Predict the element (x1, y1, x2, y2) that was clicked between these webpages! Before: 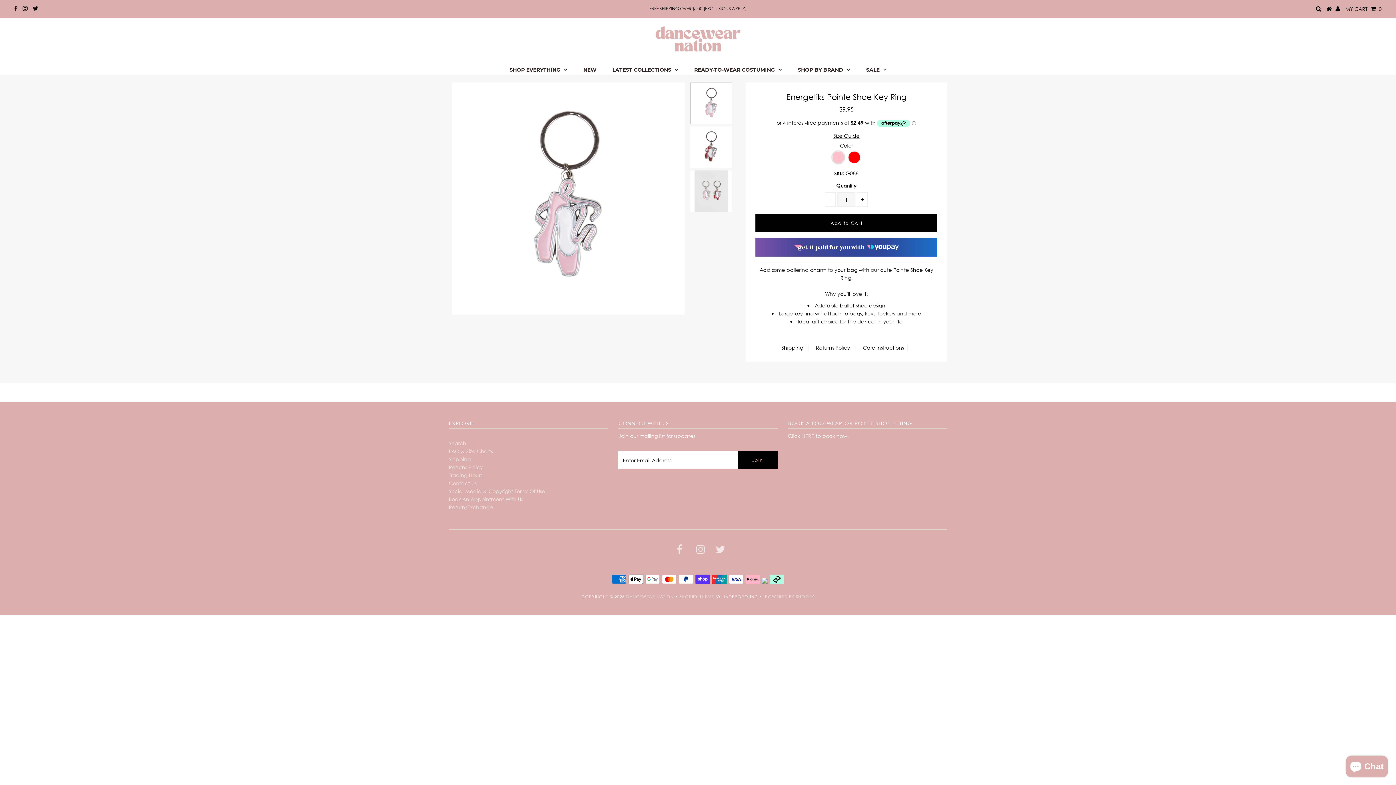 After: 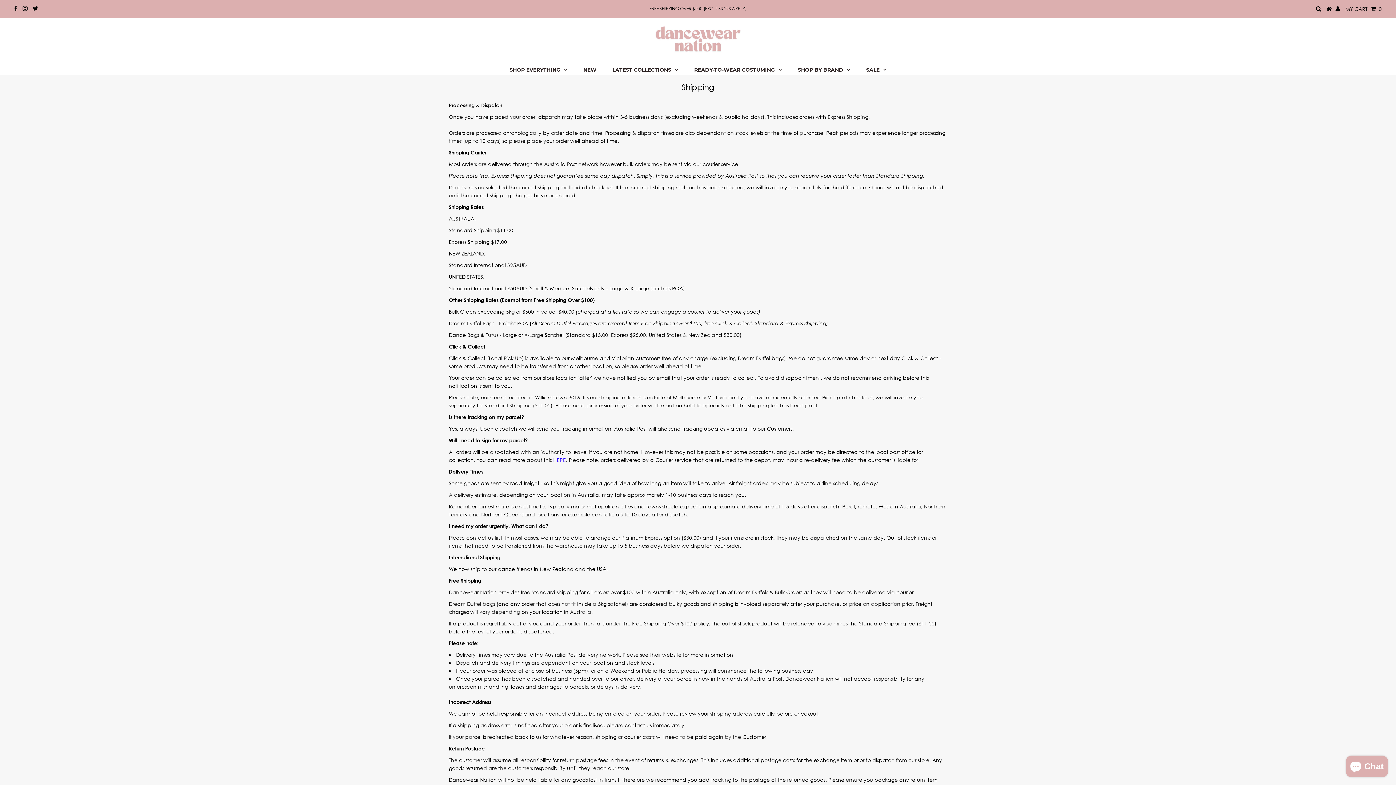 Action: bbox: (448, 456, 470, 462) label: Shipping